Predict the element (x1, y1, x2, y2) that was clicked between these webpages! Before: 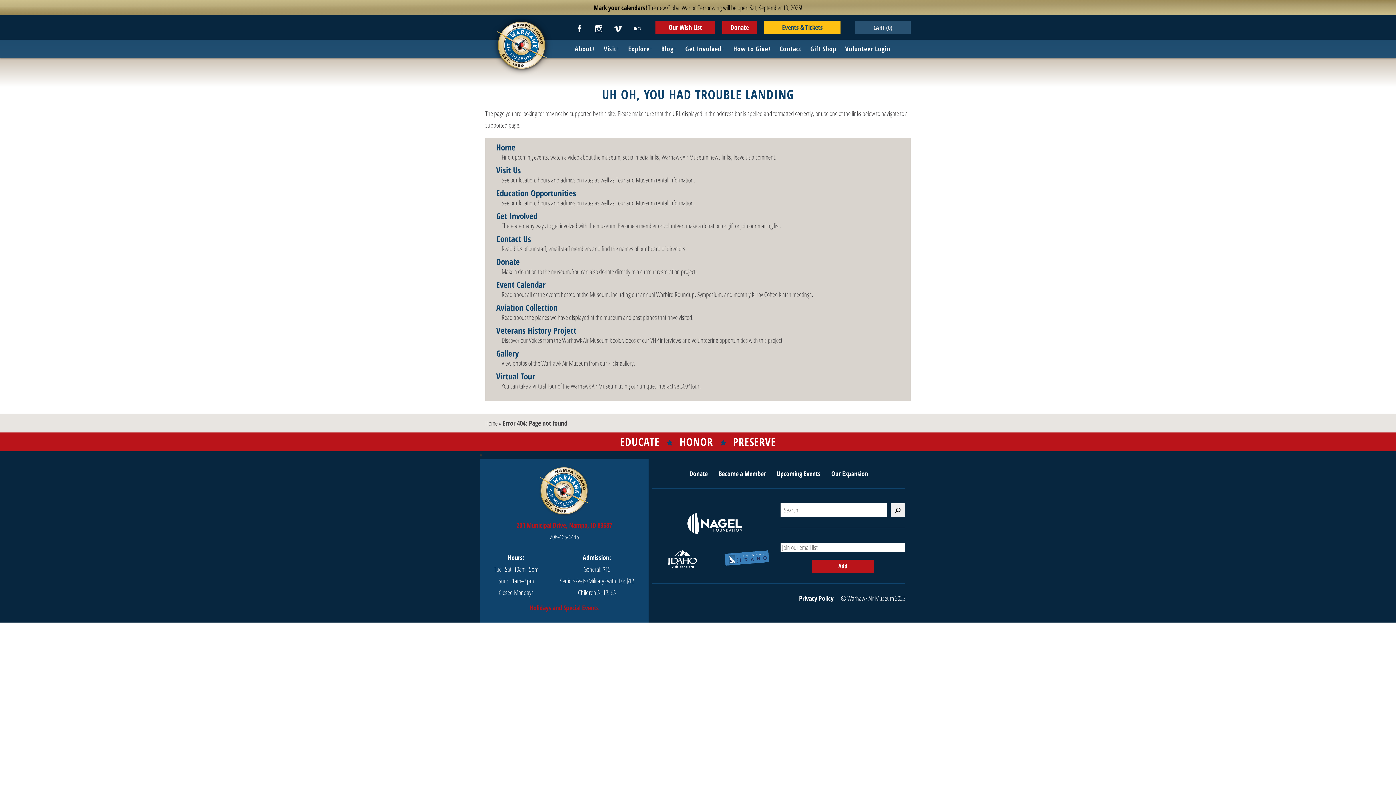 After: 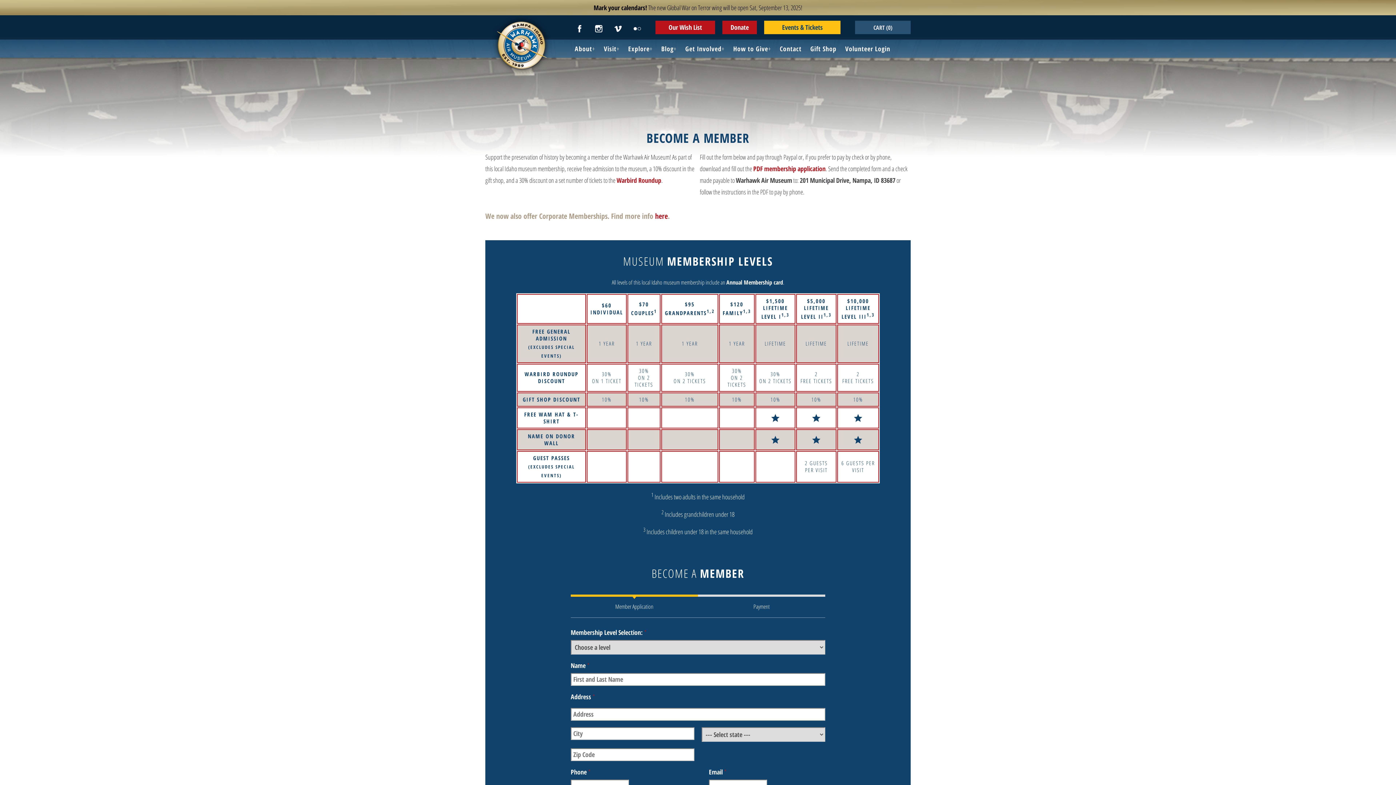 Action: label: Become a Member bbox: (718, 469, 766, 478)